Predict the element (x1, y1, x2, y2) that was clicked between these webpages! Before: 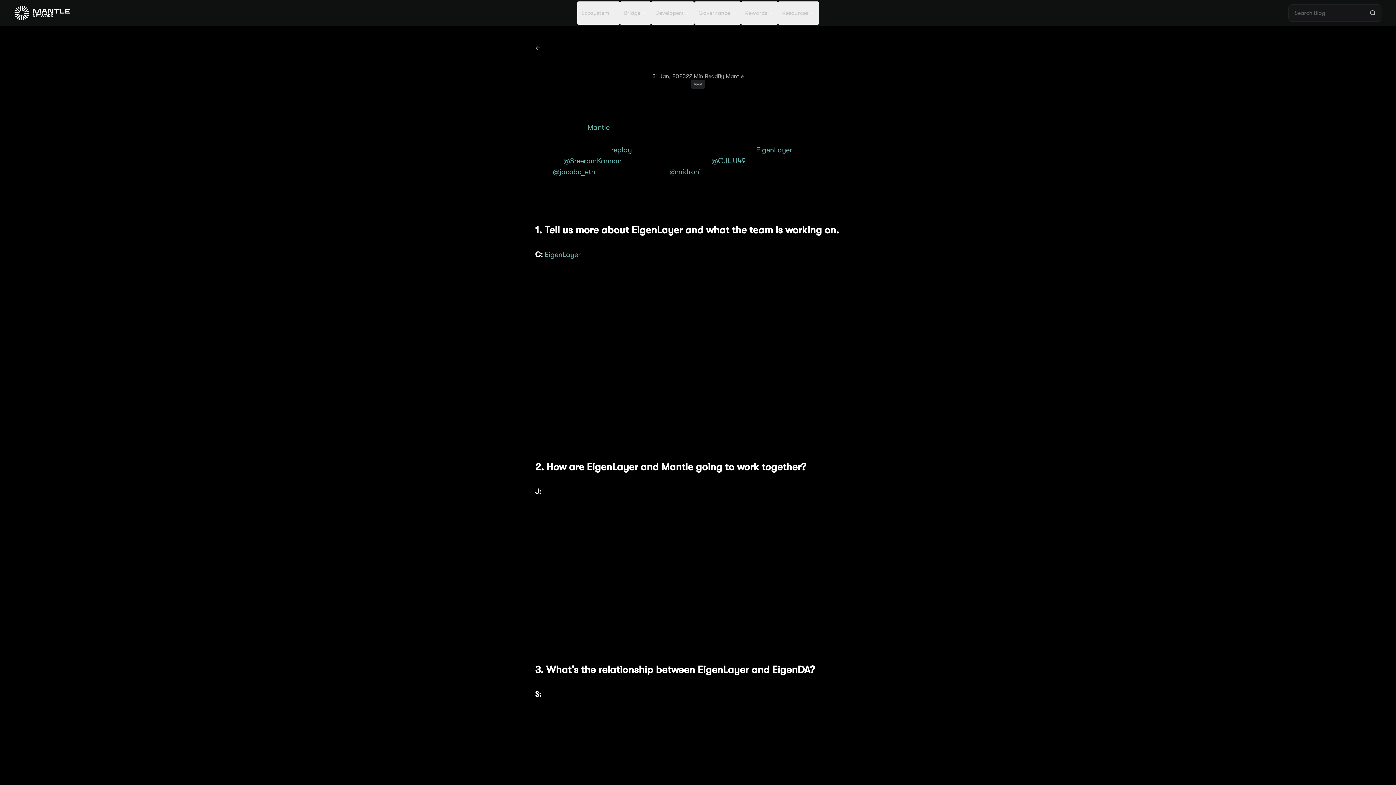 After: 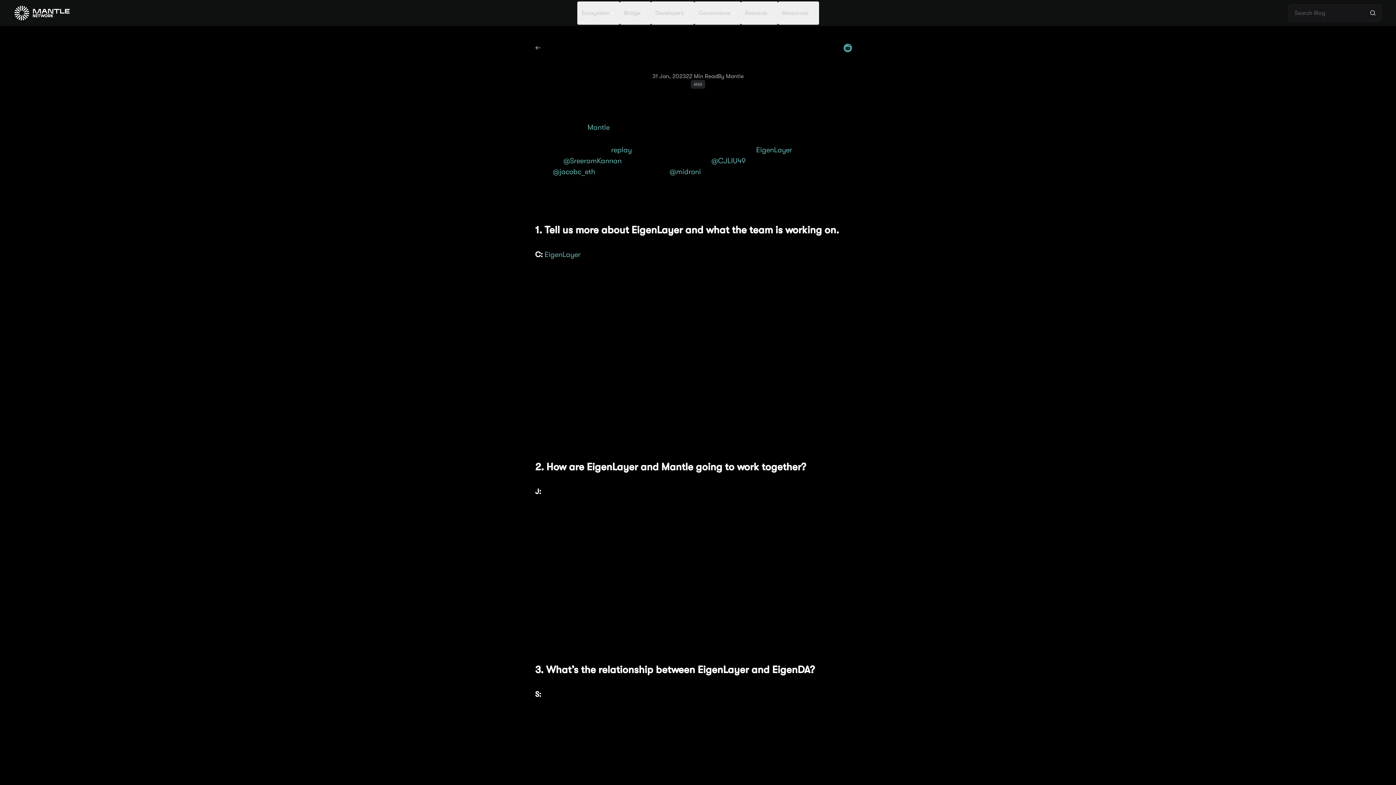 Action: bbox: (843, 43, 852, 52)